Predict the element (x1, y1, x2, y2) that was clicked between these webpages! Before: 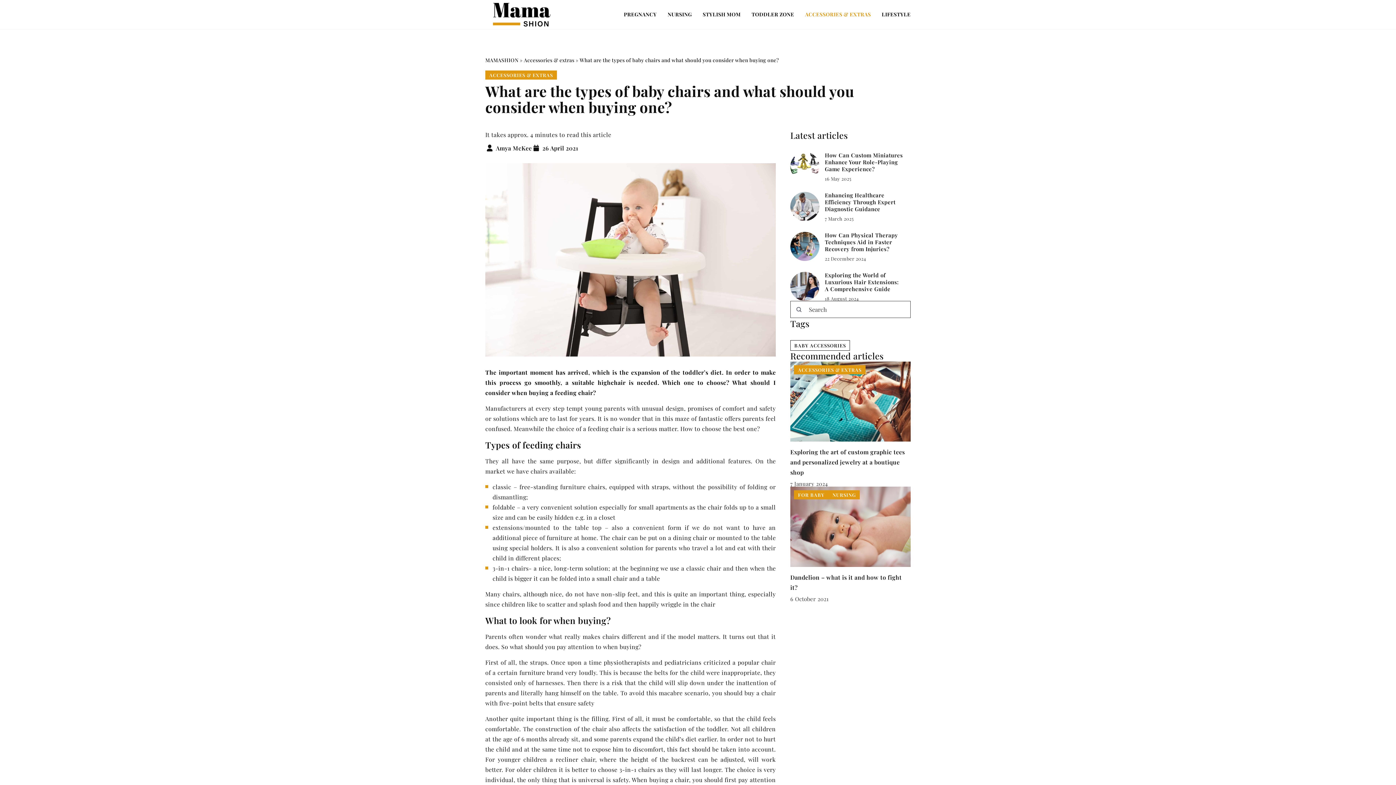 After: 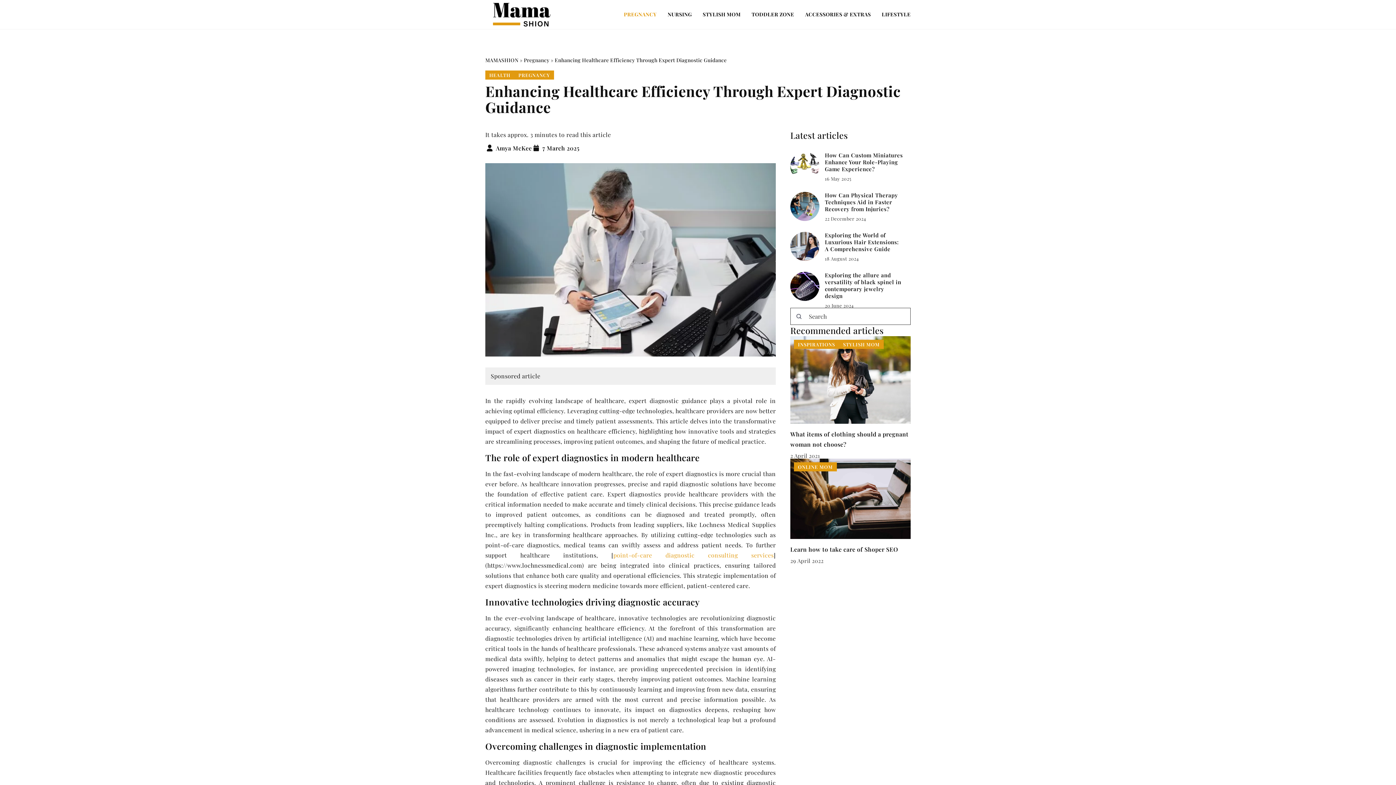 Action: bbox: (790, 192, 819, 221)